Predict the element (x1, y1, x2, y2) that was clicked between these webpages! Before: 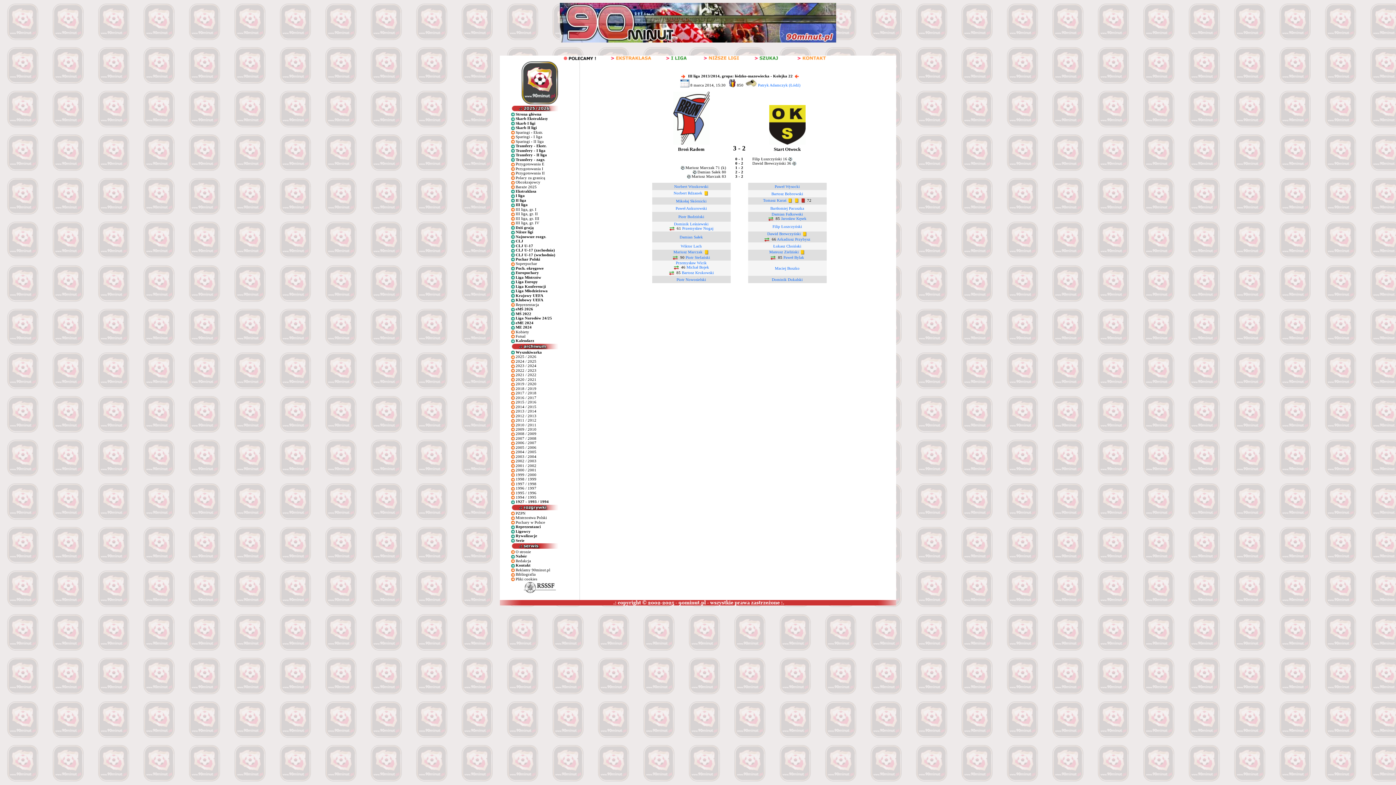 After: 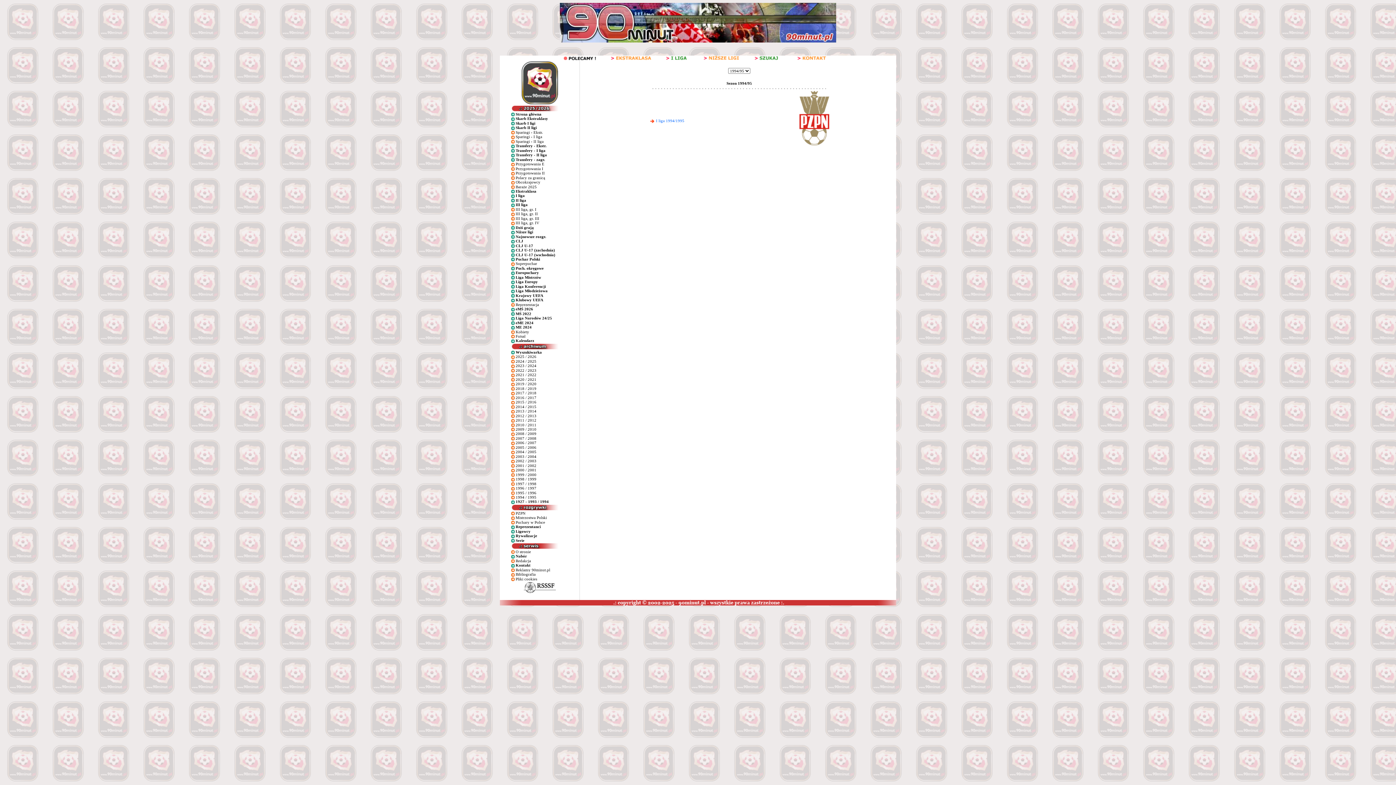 Action: bbox: (515, 495, 536, 499) label: 1994 / 1995